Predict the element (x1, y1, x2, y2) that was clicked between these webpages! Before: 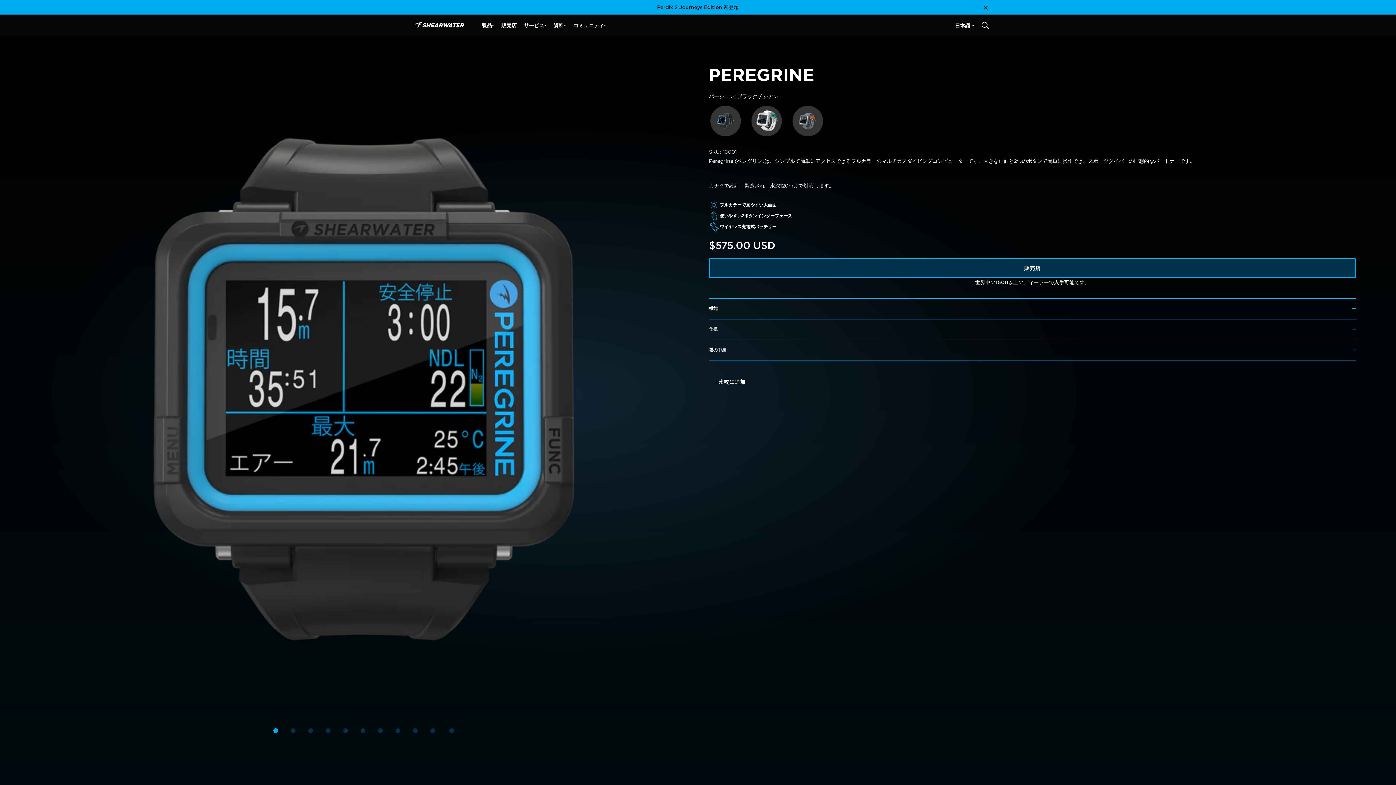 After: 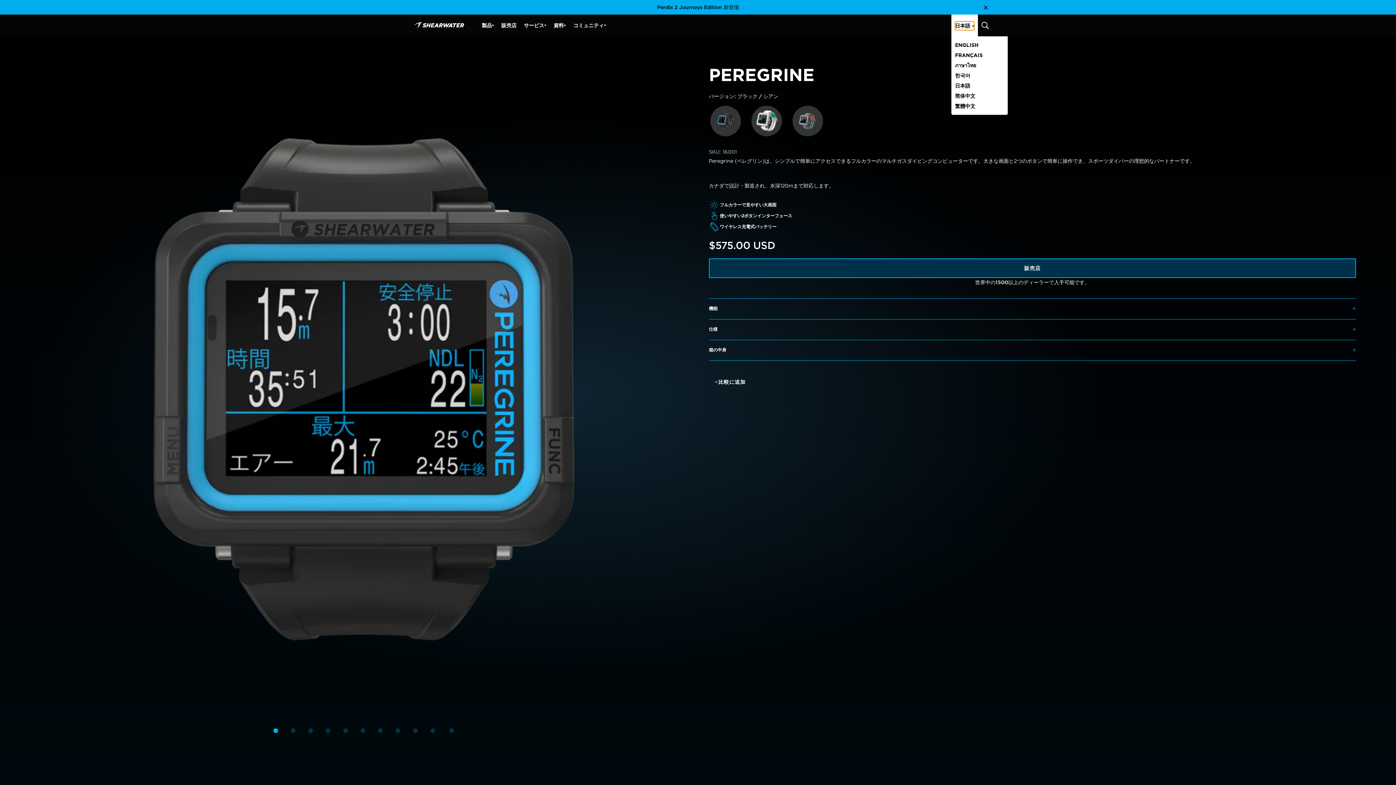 Action: label: Translation missing: ja.accessibility.current_language 日本語 bbox: (955, 21, 974, 30)